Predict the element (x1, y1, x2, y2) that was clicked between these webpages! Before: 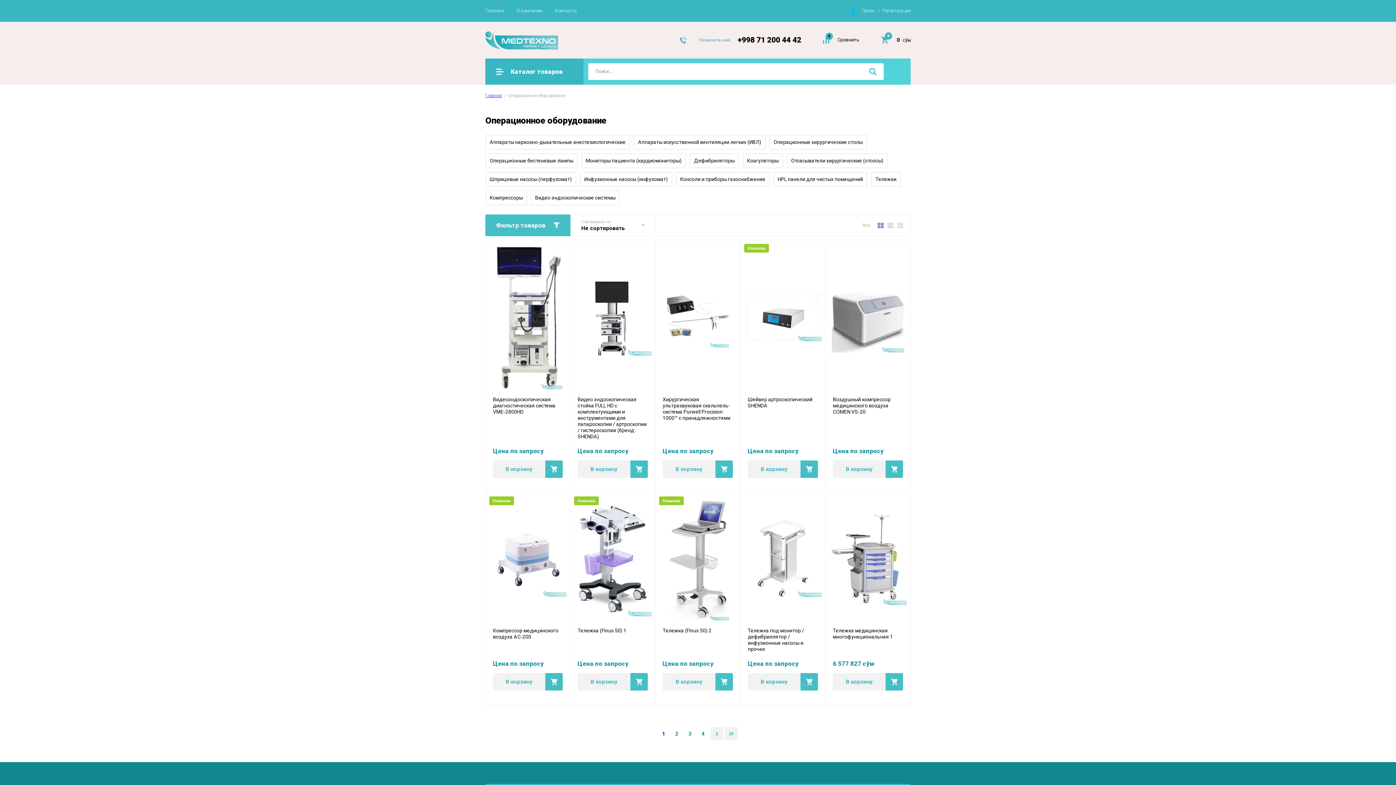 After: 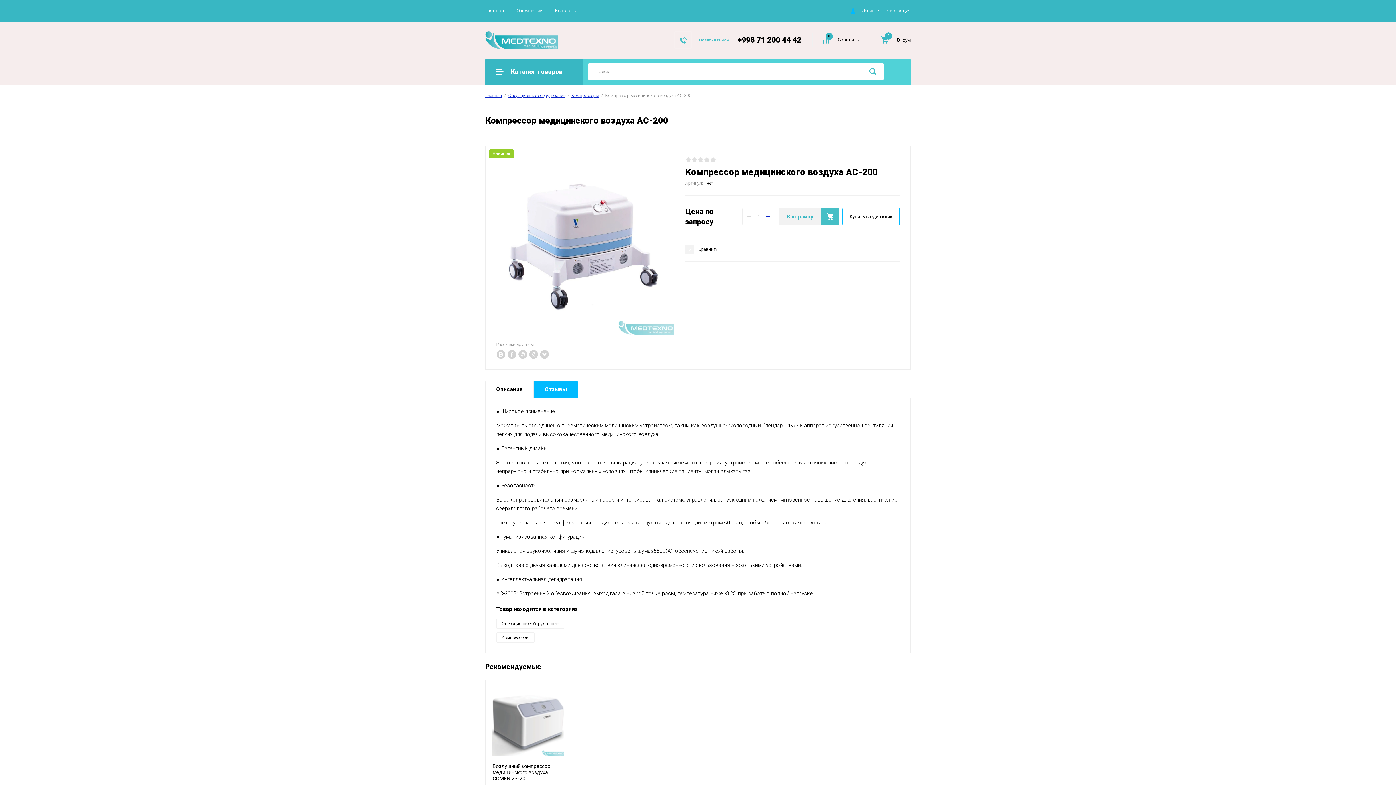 Action: bbox: (489, 520, 566, 597)